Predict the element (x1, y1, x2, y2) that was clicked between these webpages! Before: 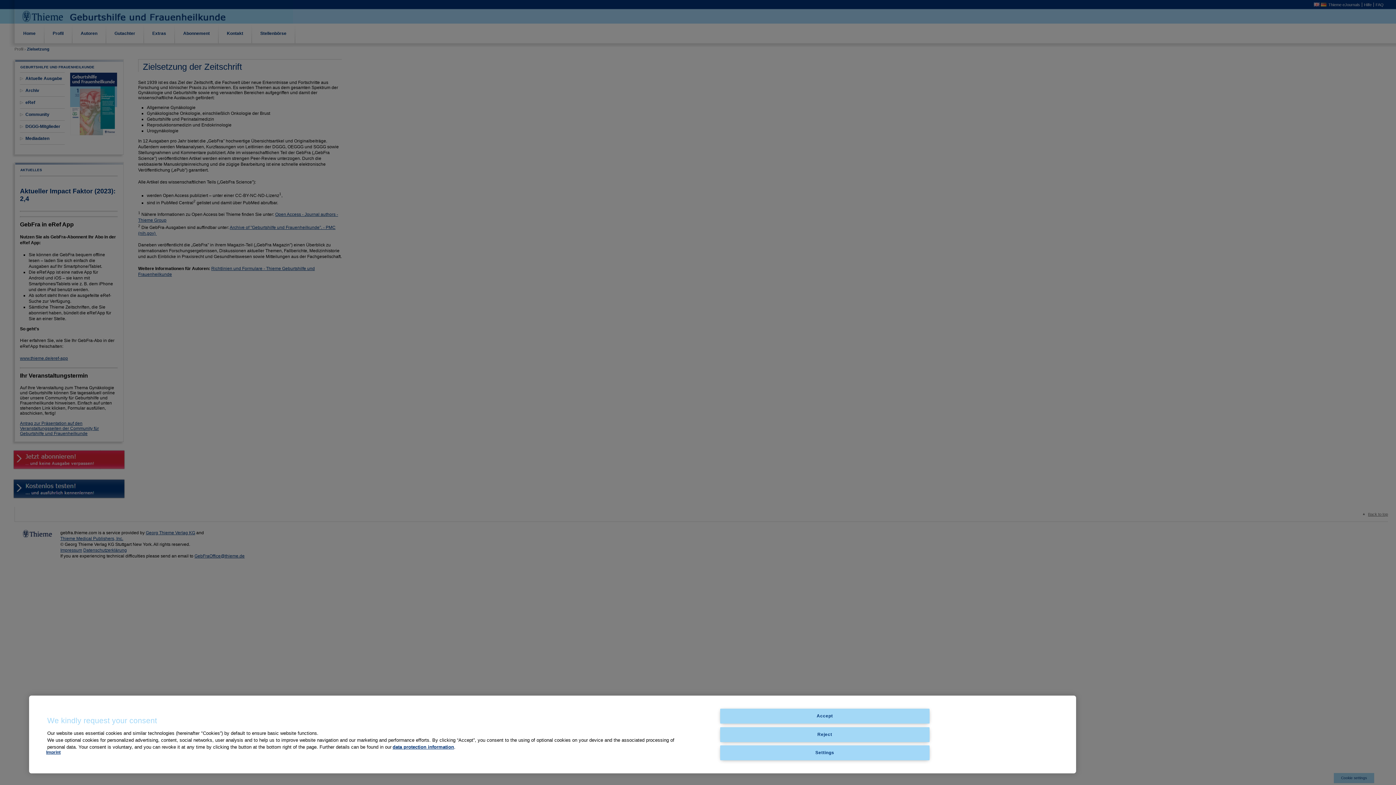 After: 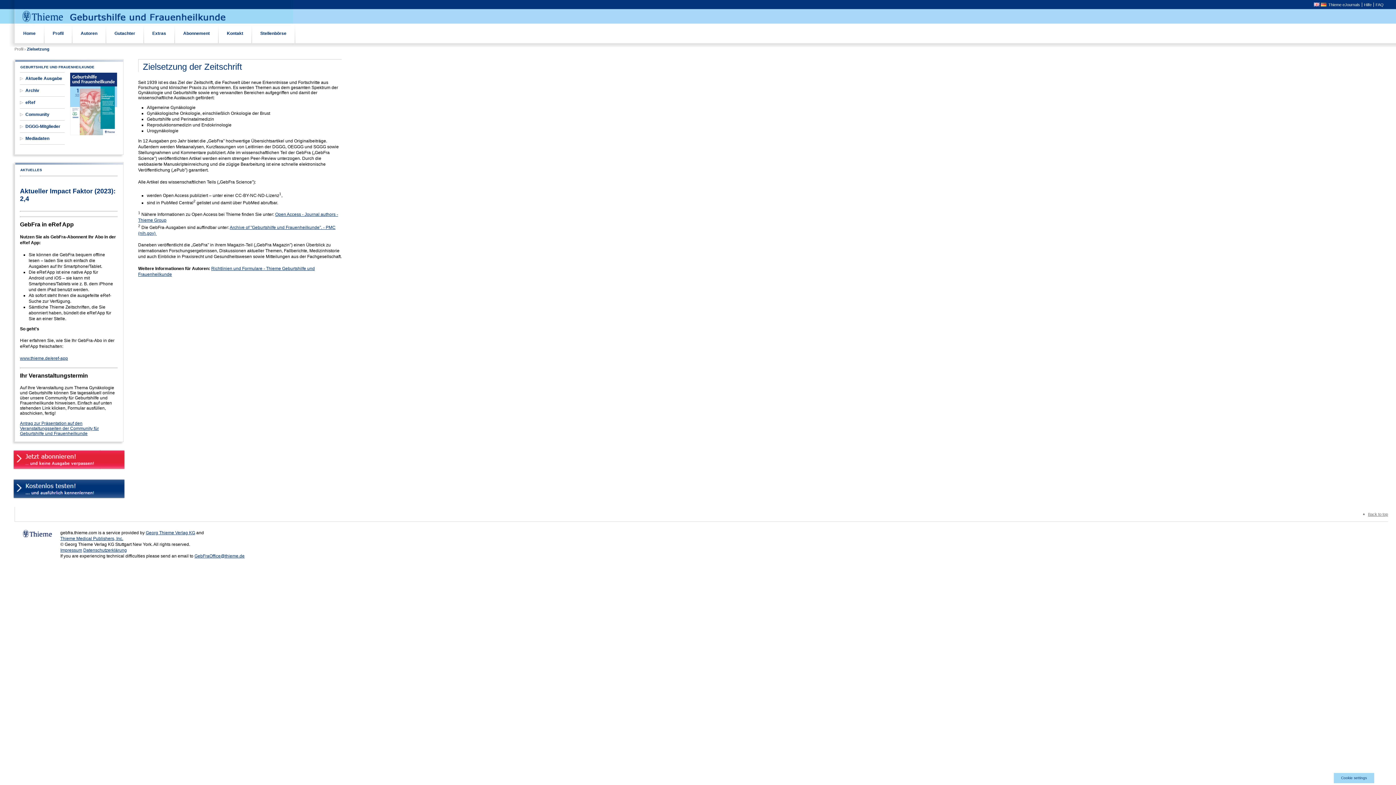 Action: label: Accept bbox: (720, 709, 929, 724)